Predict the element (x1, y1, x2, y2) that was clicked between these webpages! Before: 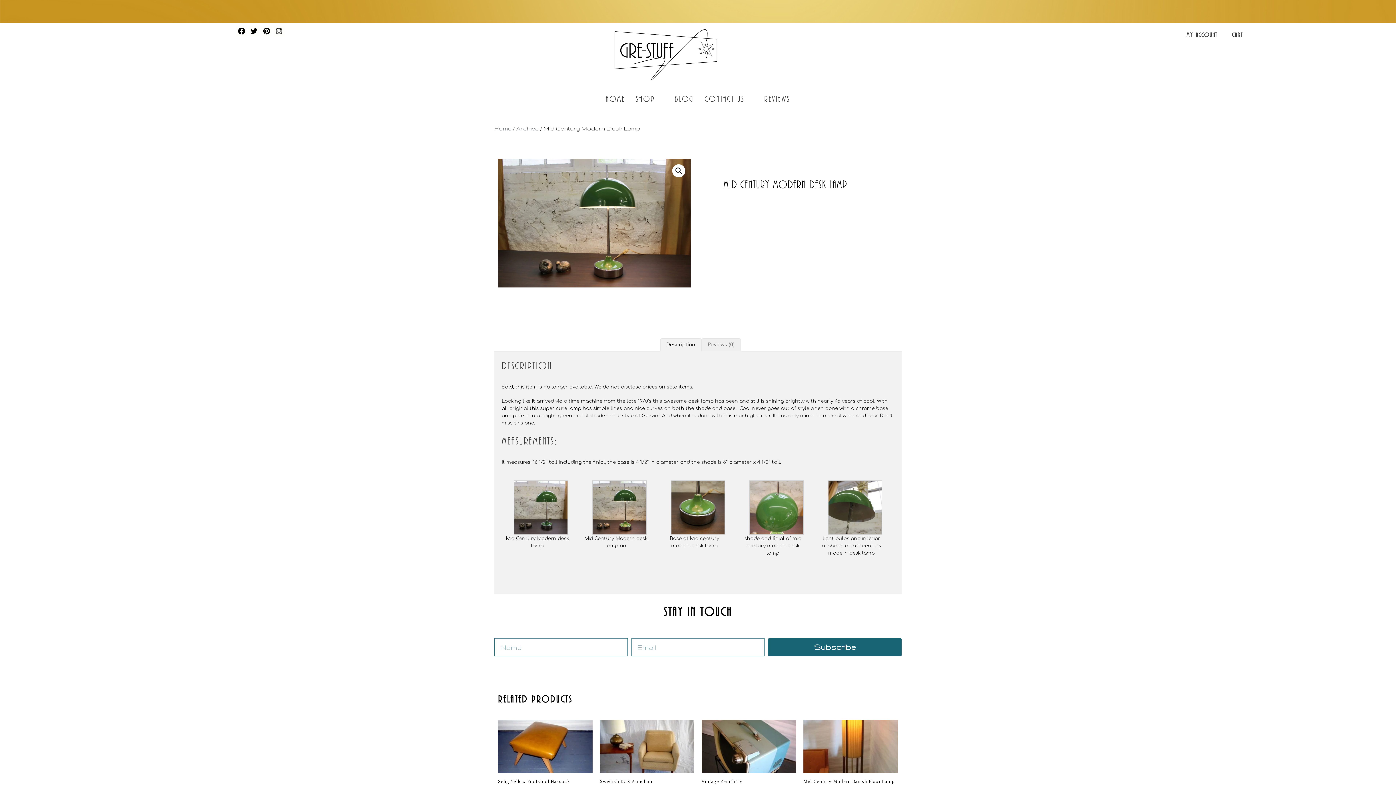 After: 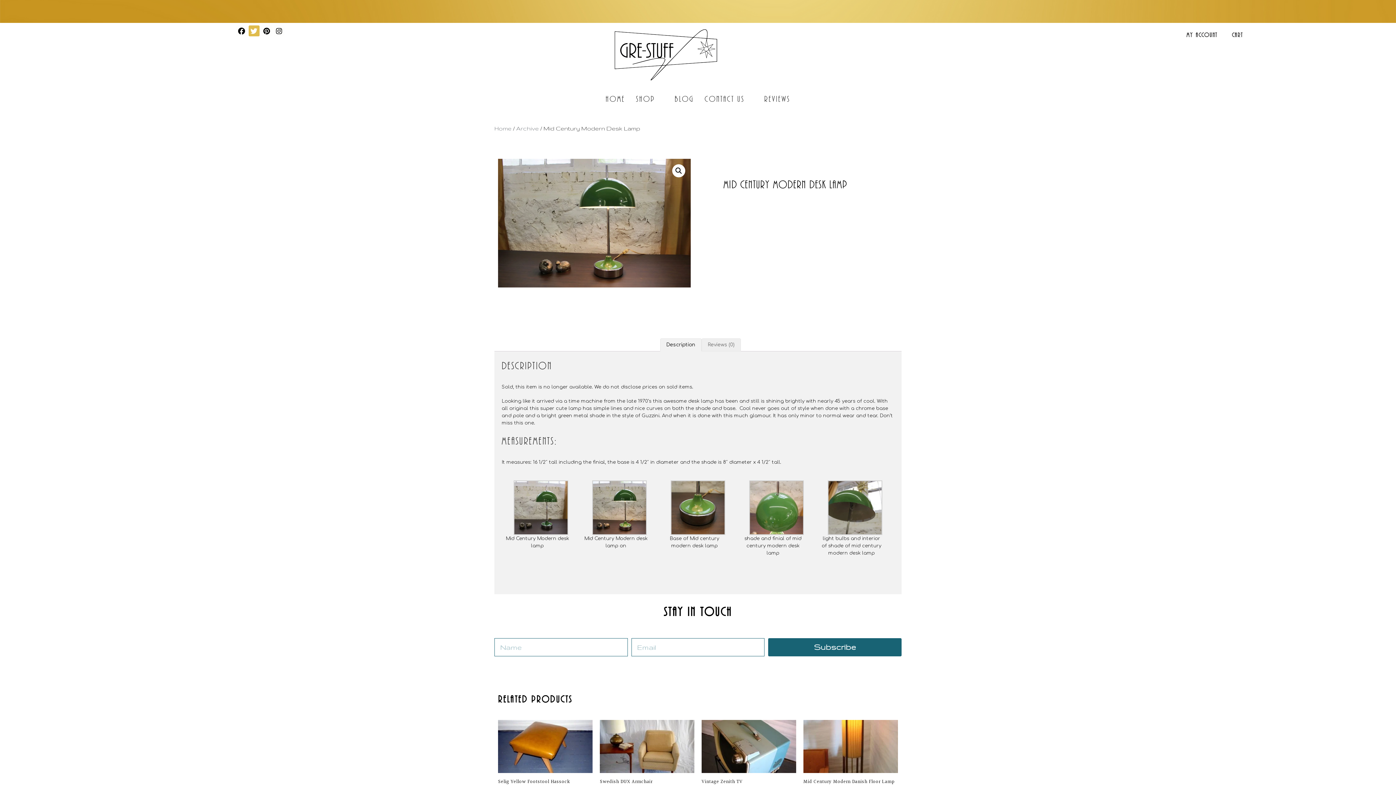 Action: label: Twitter bbox: (248, 25, 259, 36)